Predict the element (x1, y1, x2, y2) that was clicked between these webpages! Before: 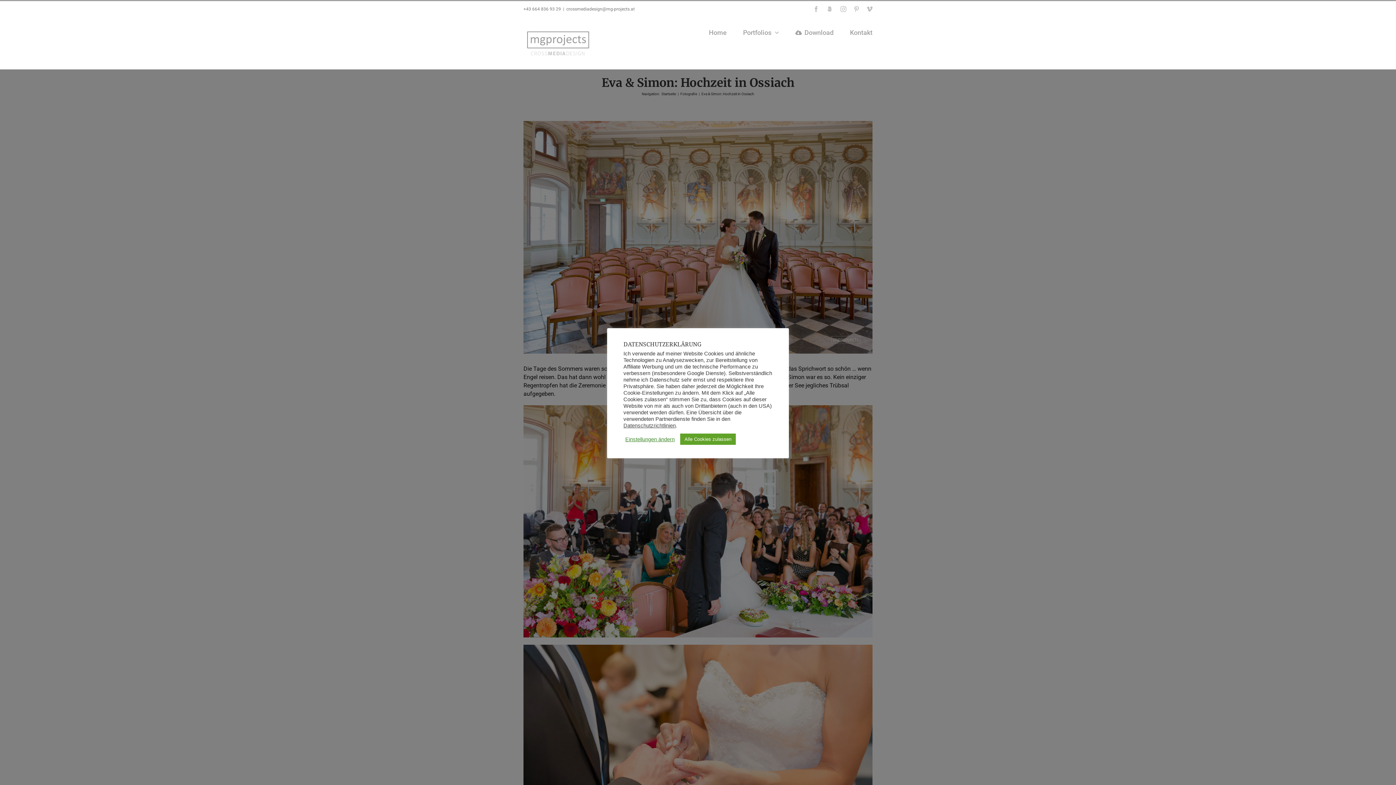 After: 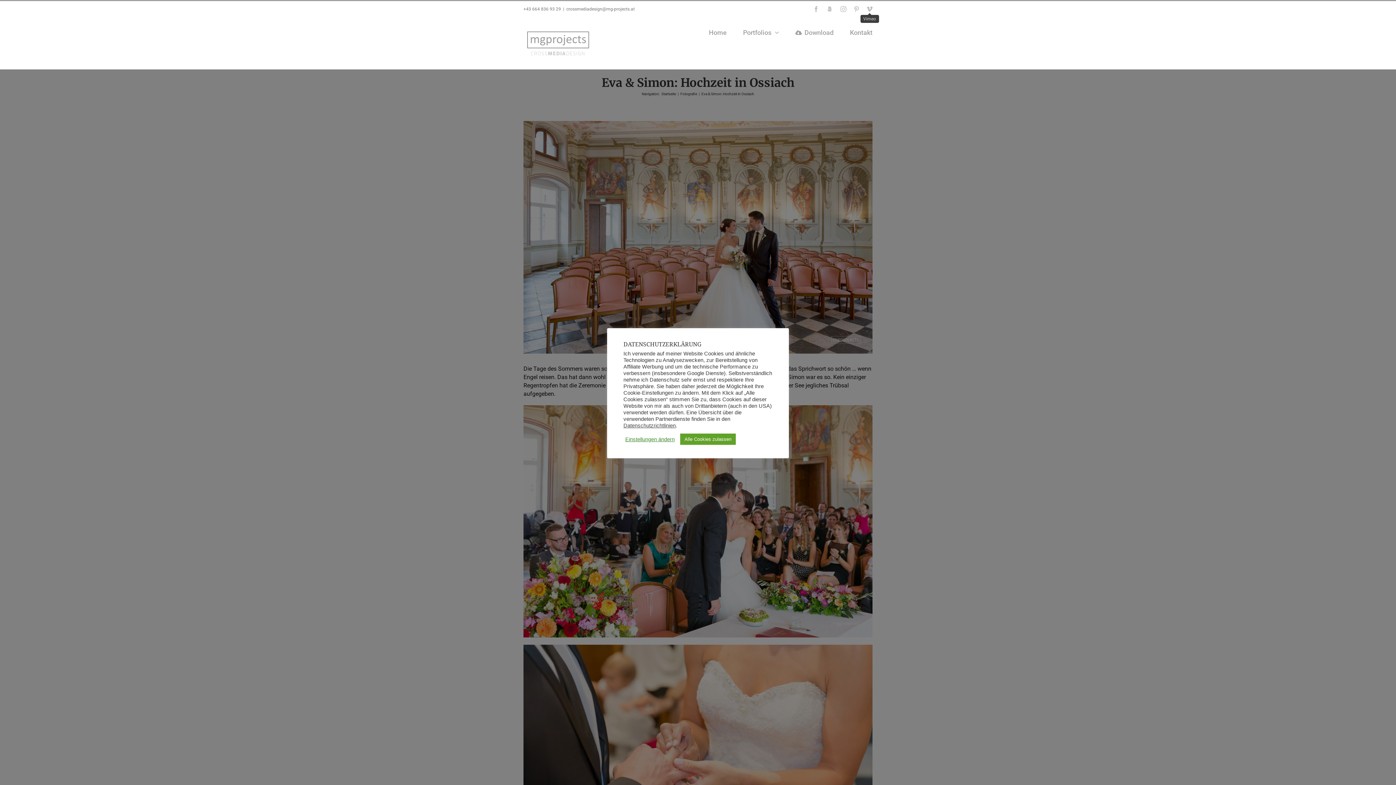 Action: bbox: (866, 6, 872, 12) label: Vimeo